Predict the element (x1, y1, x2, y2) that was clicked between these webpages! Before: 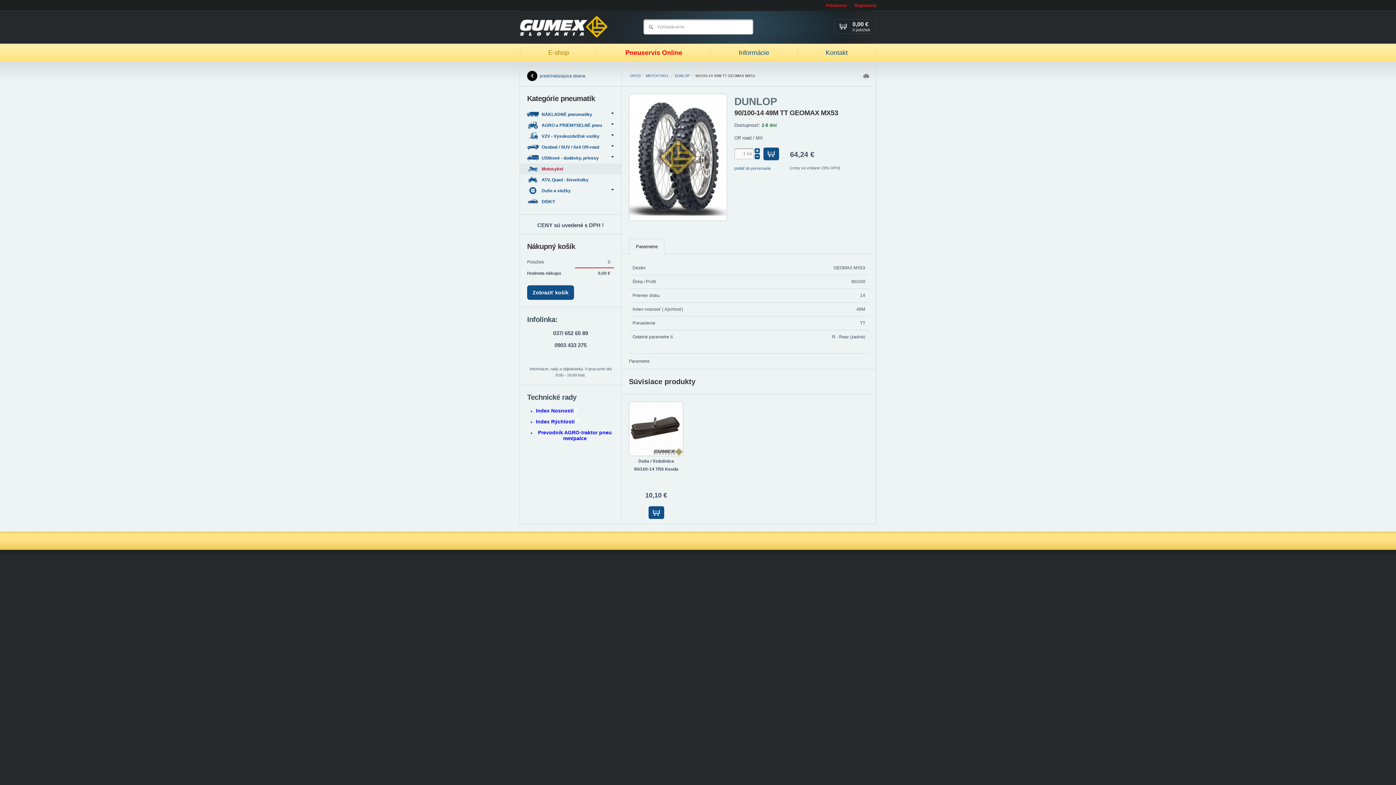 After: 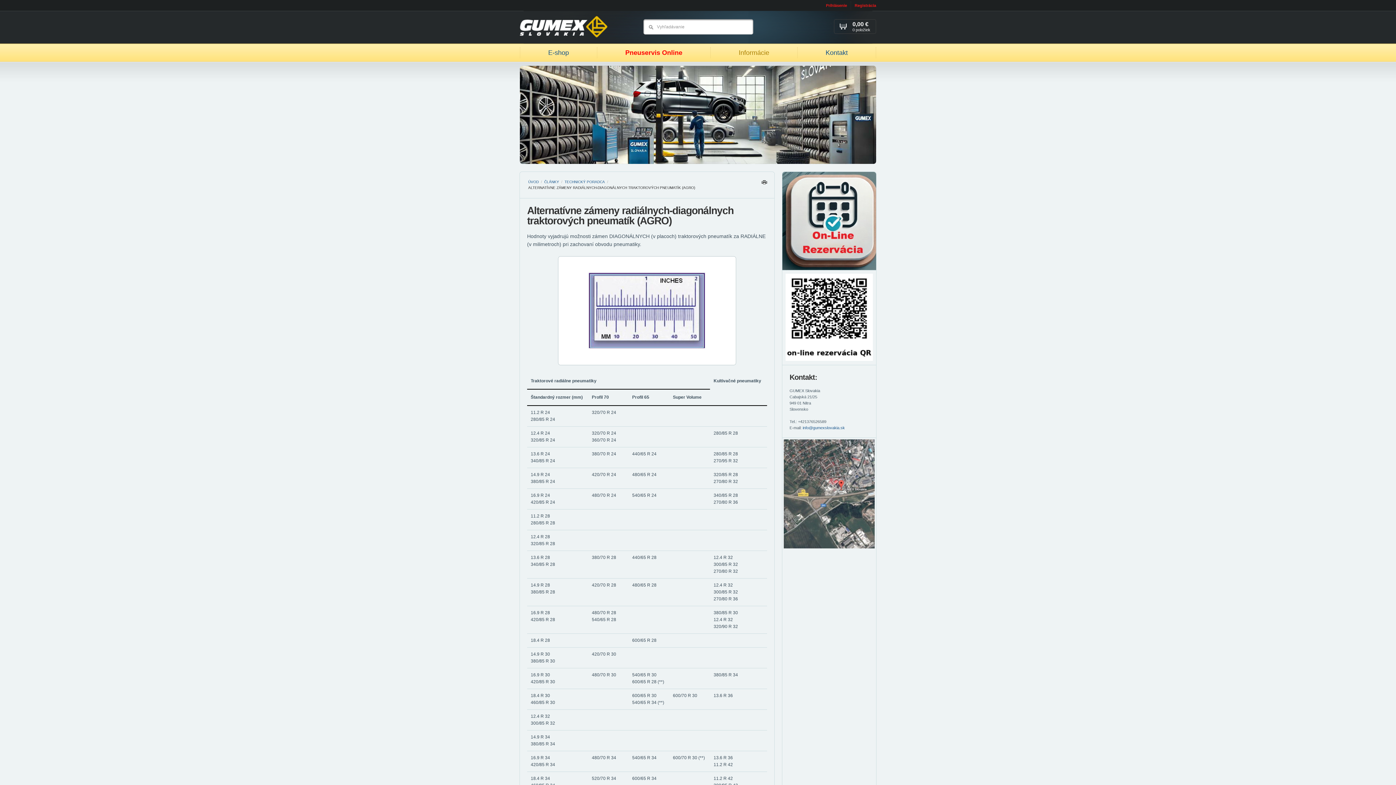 Action: bbox: (538, 429, 612, 441) label: Prevodník AGRO-traktor pneu mm/palce